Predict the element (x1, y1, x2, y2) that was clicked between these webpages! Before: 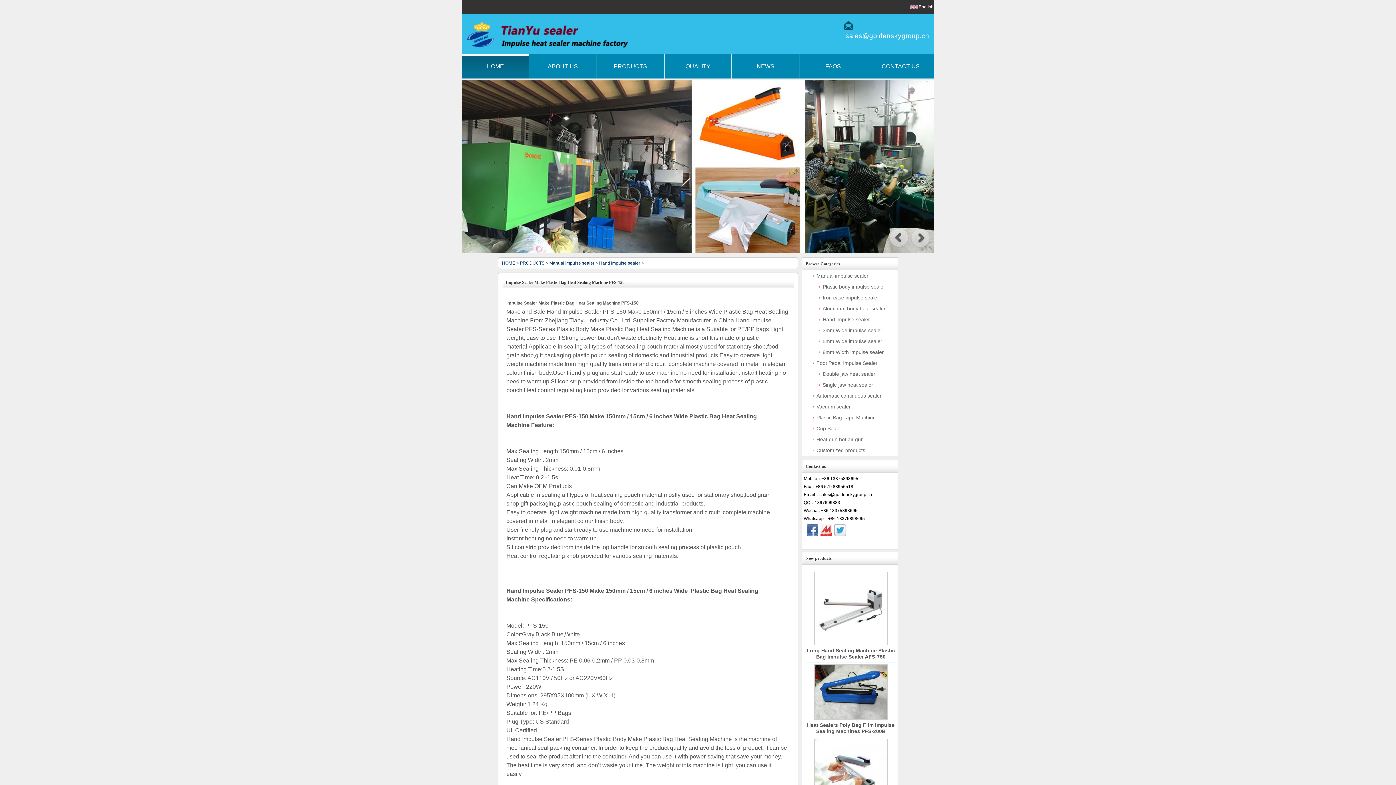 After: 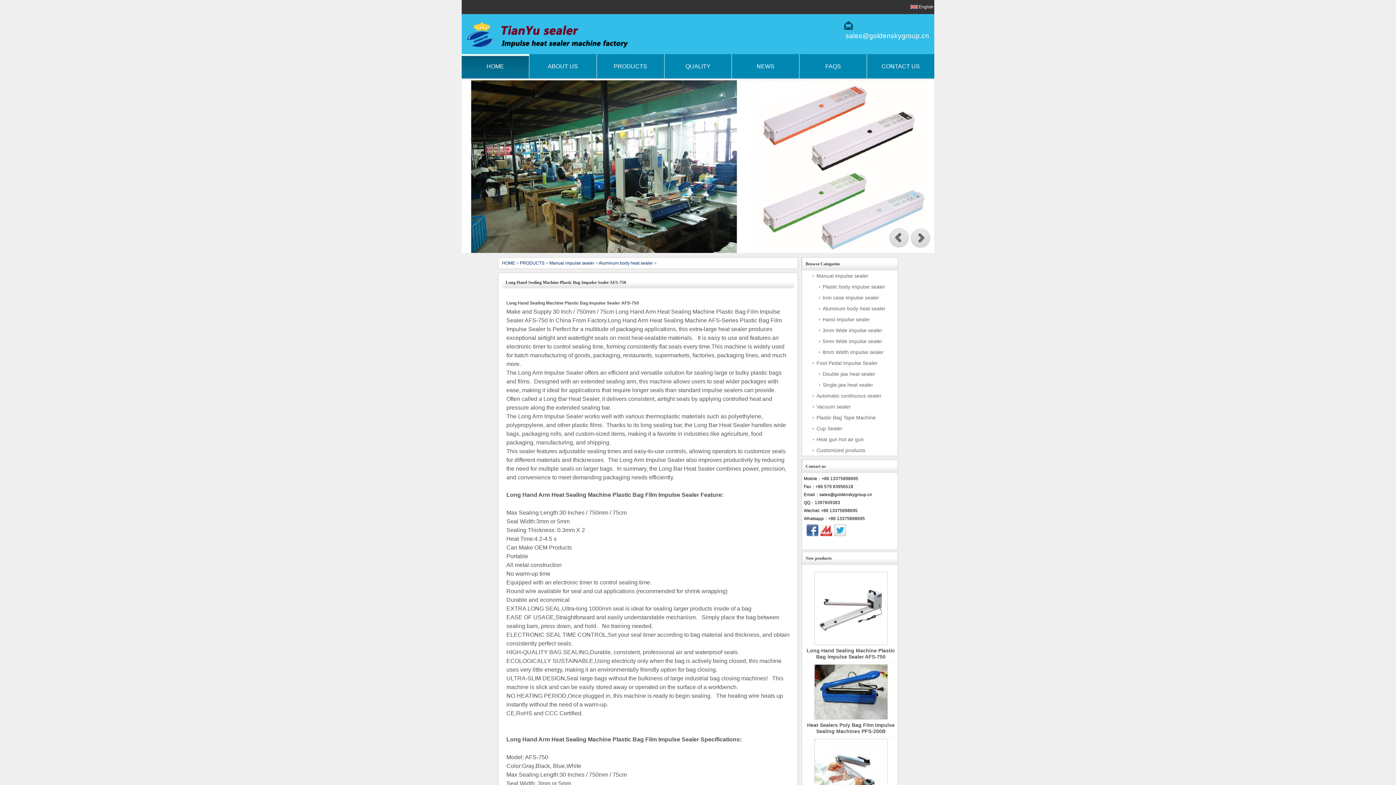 Action: bbox: (814, 572, 887, 645)